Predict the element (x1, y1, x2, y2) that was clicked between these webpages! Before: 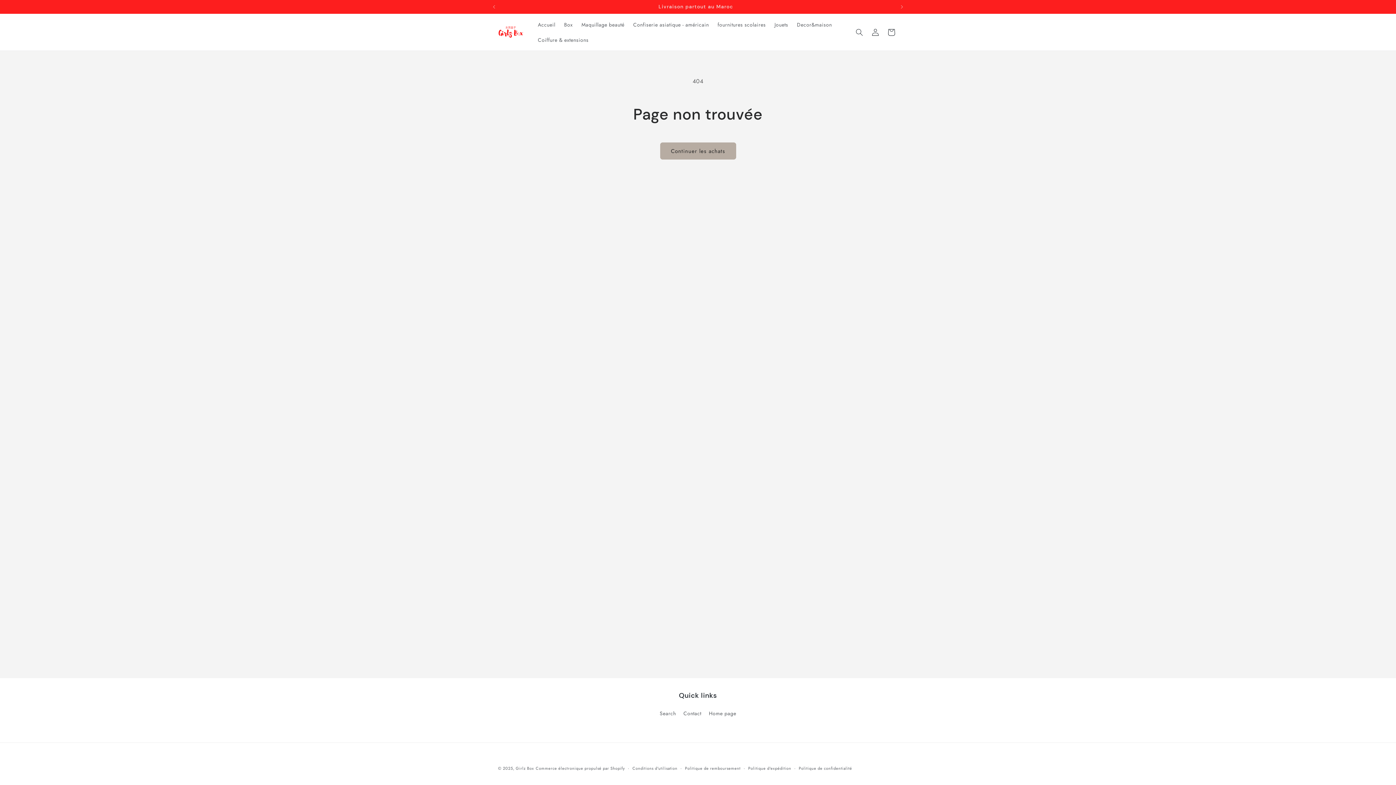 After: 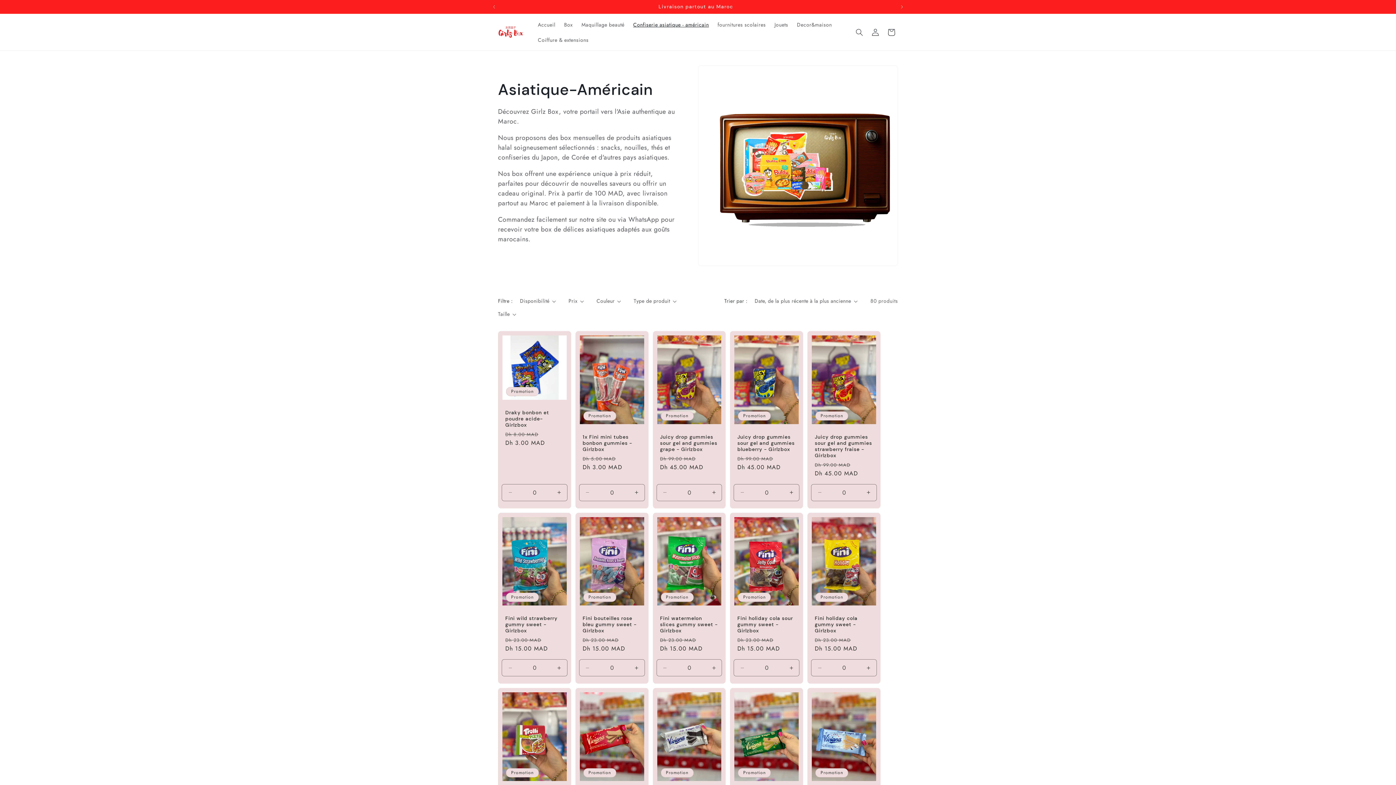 Action: label: Confiserie asiatique - américain bbox: (628, 16, 713, 32)